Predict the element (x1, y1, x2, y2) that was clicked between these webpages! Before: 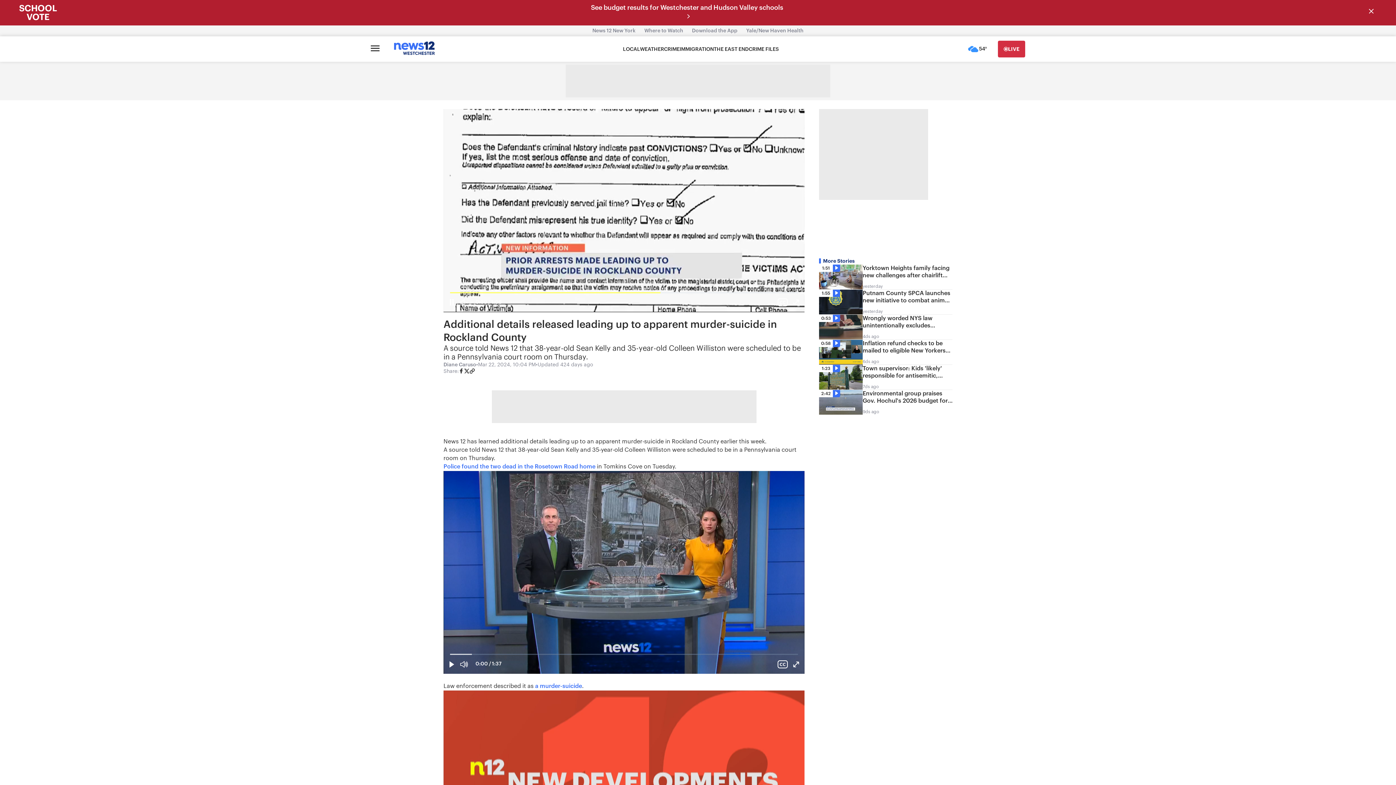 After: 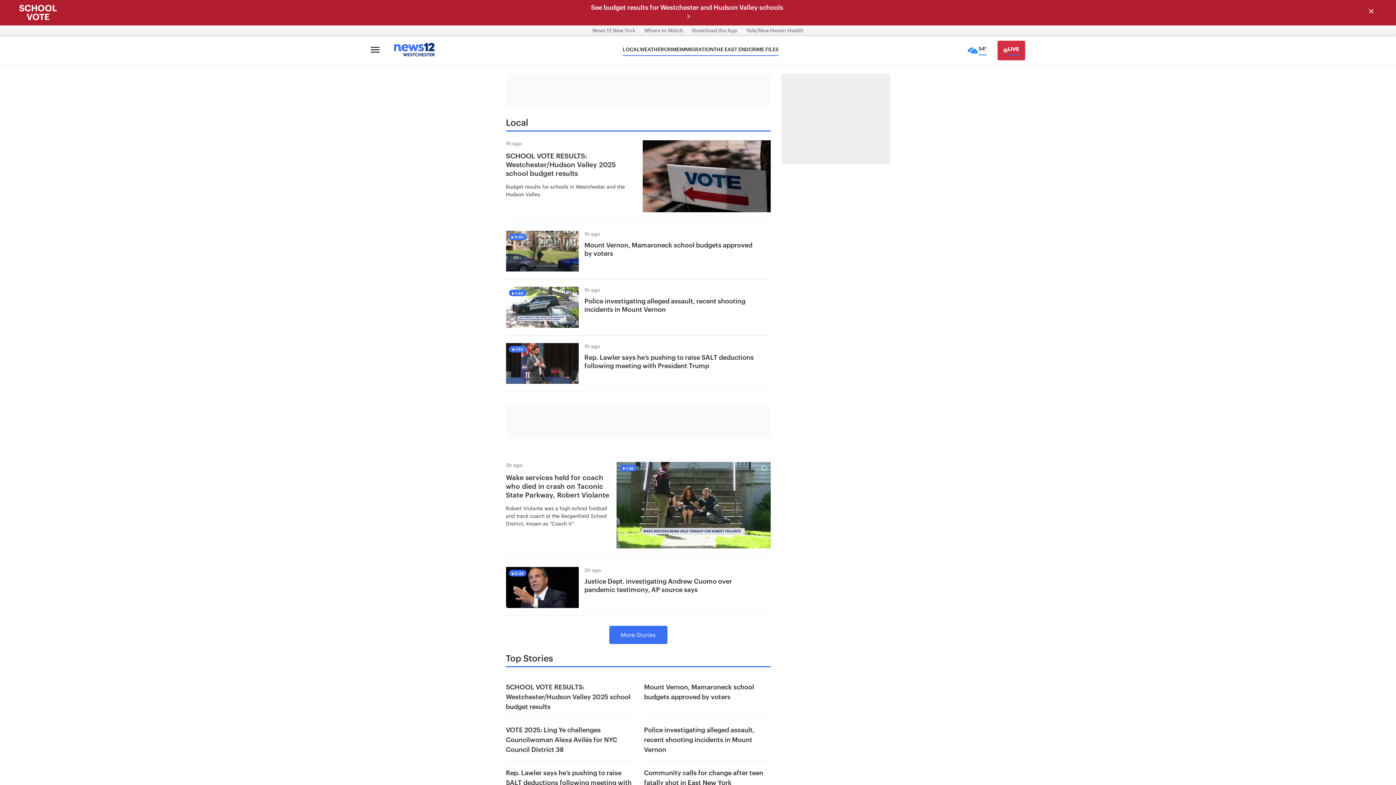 Action: label: LOCAL bbox: (623, 46, 640, 52)